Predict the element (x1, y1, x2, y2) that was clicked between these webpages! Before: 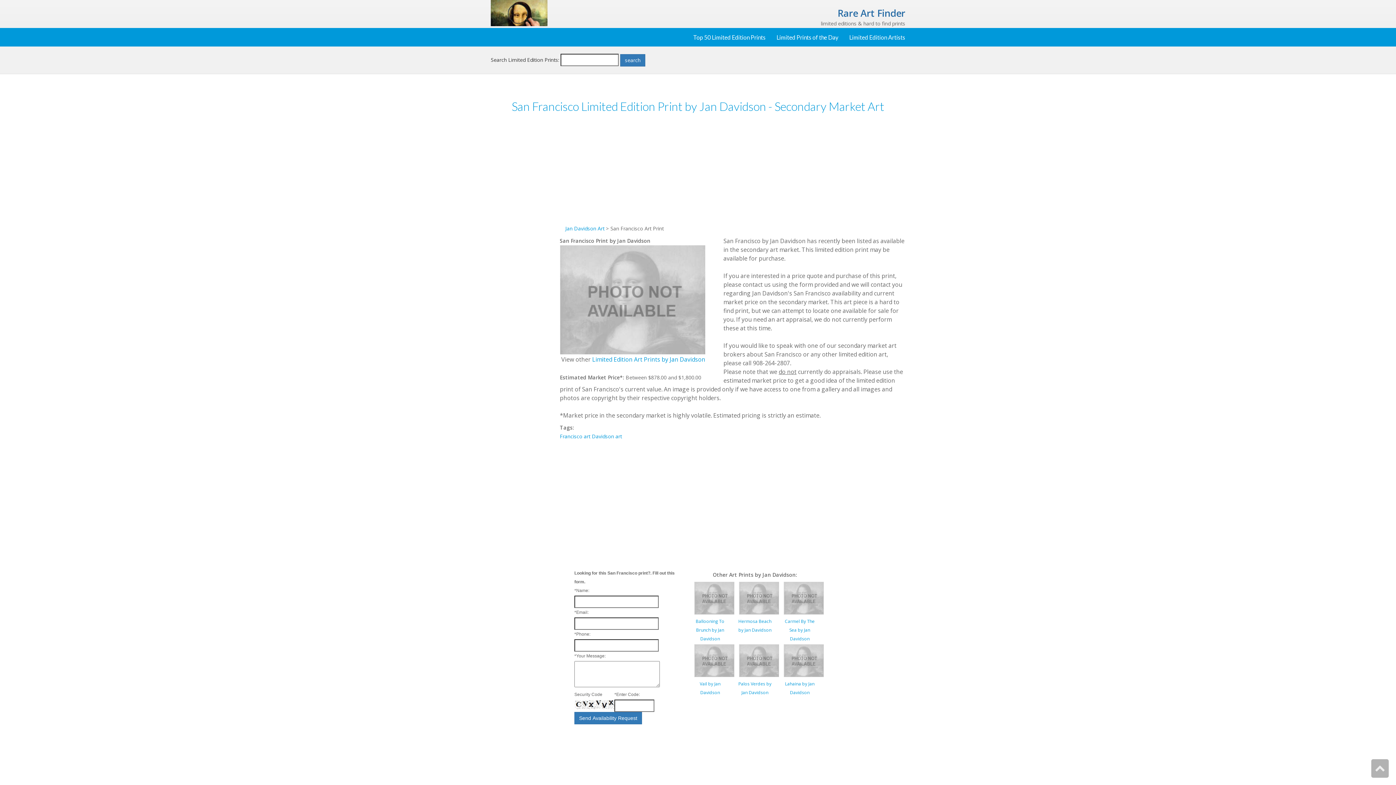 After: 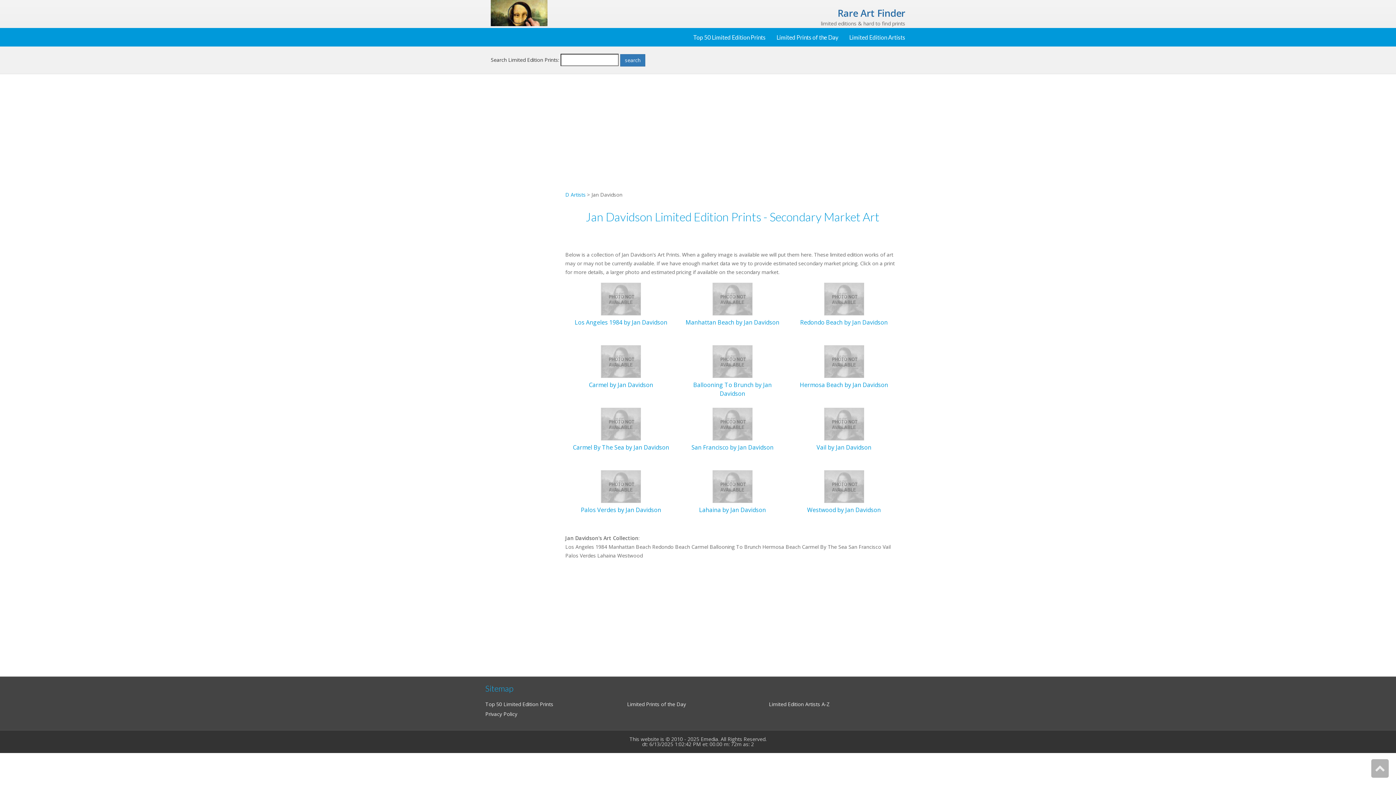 Action: bbox: (565, 225, 604, 232) label: Jan Davidson Art